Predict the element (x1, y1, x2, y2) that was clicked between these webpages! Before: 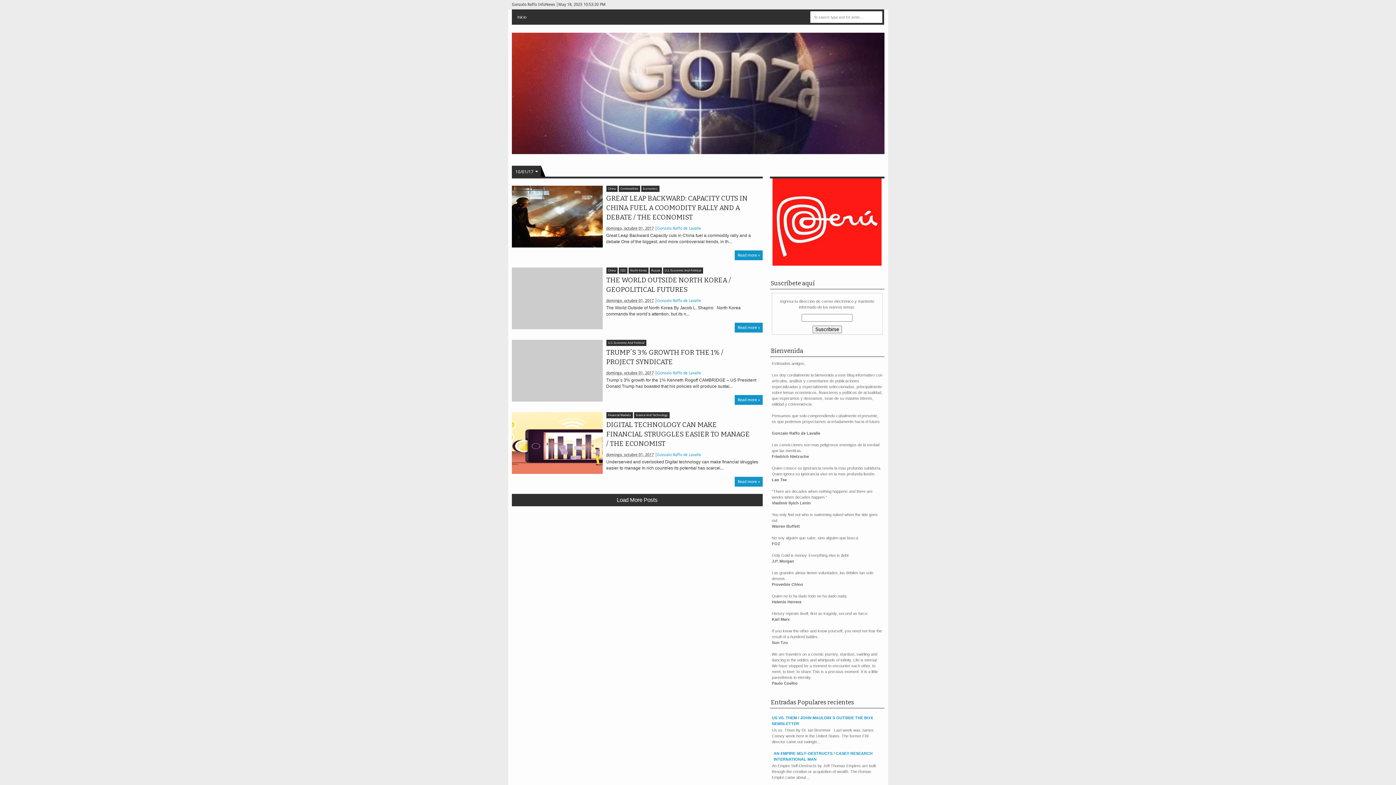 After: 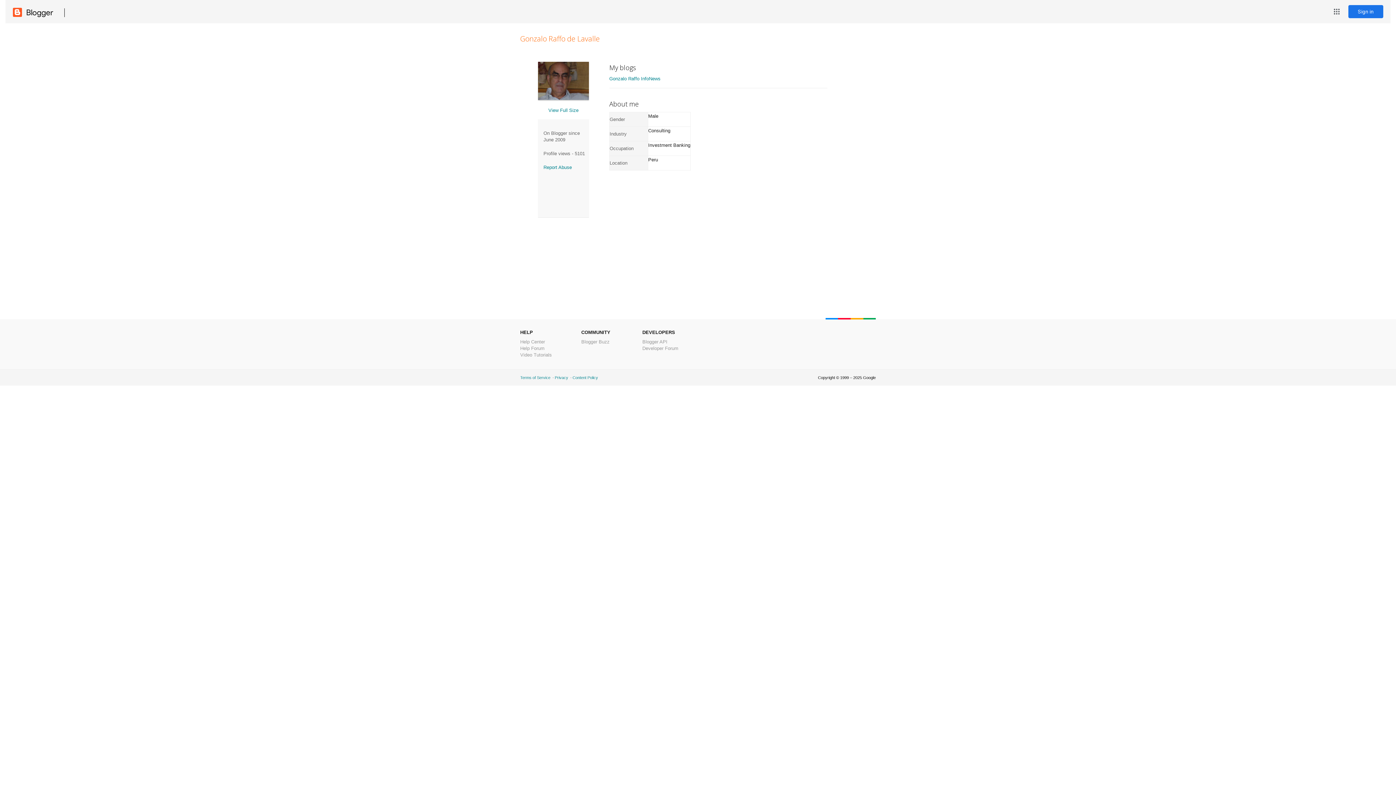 Action: bbox: (657, 452, 701, 457) label: Gonzalo Raffo de Lavalle